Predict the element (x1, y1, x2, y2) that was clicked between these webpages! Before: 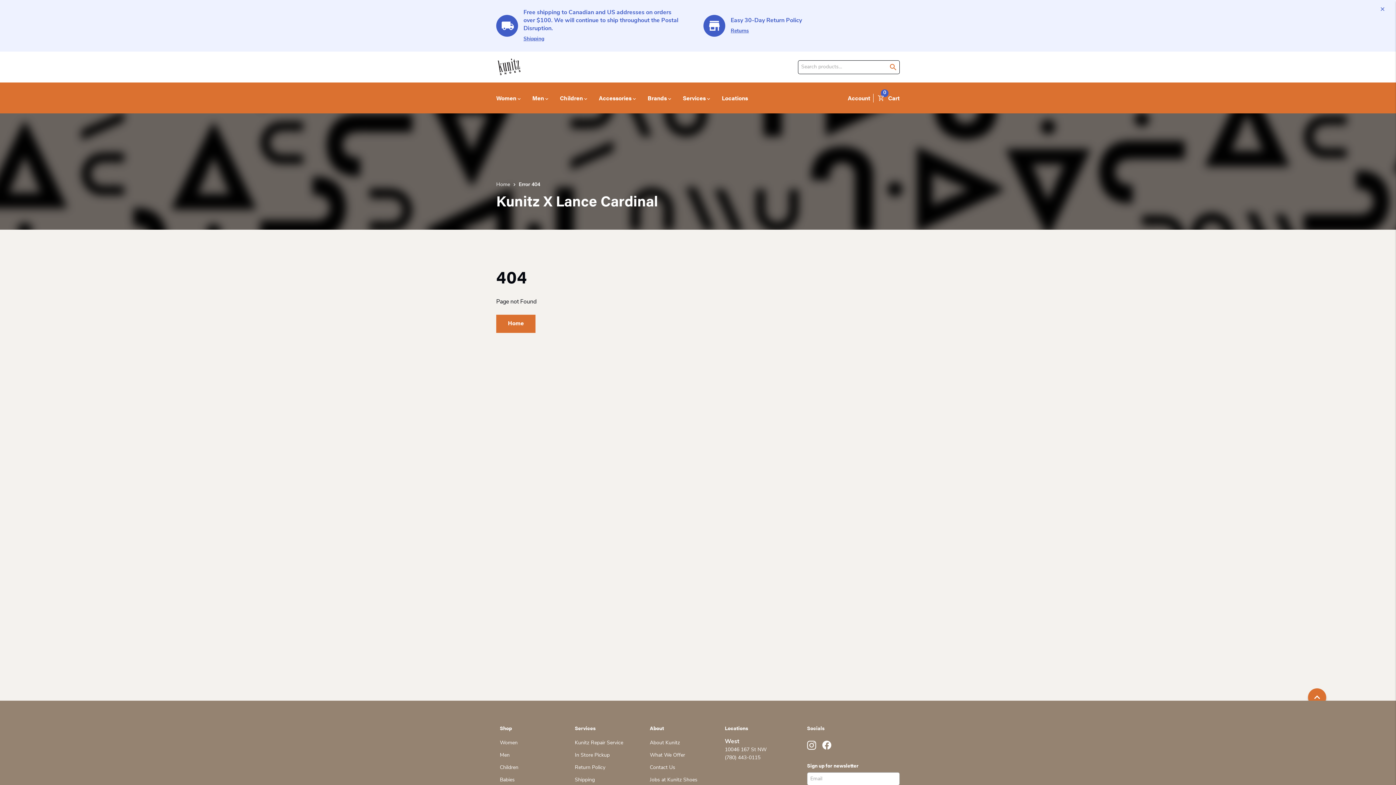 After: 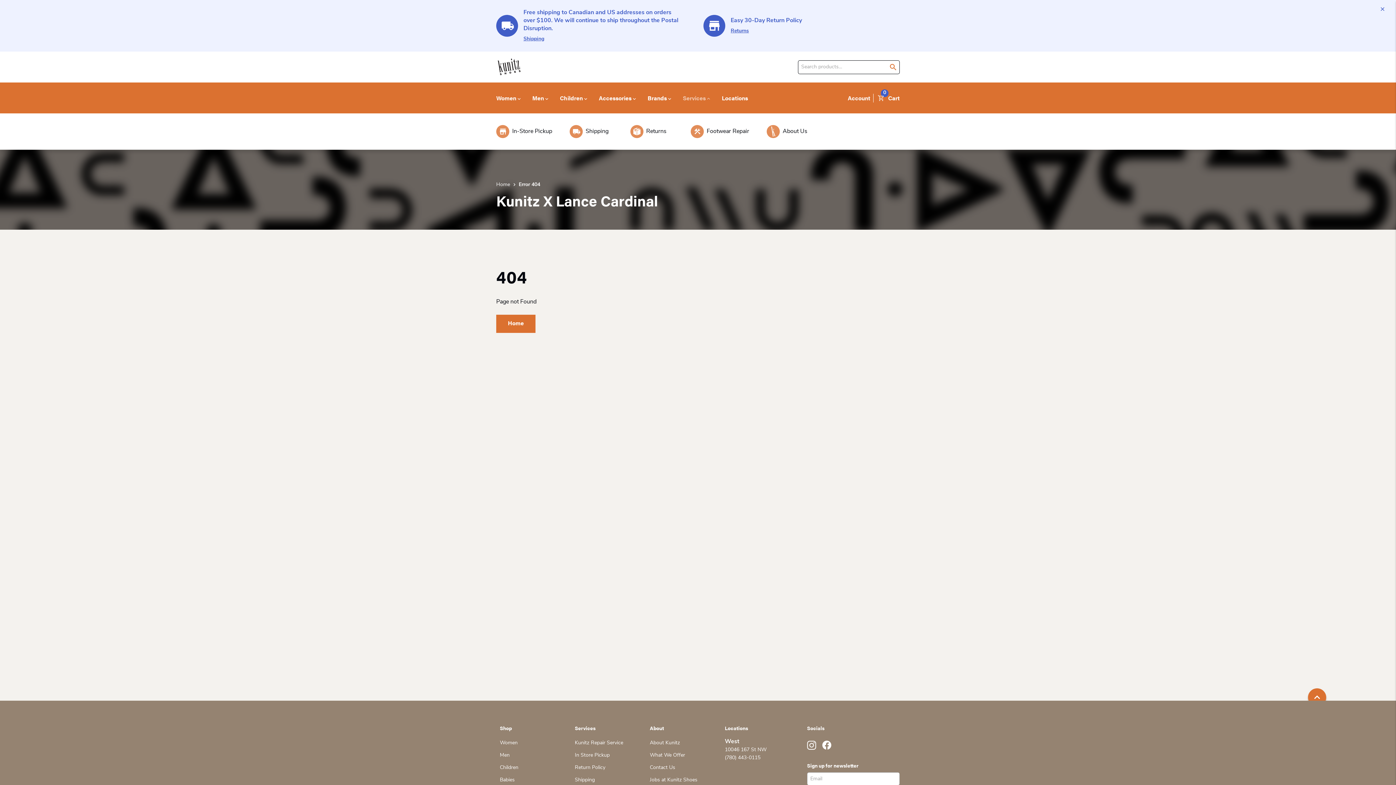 Action: bbox: (677, 91, 716, 104) label: Services